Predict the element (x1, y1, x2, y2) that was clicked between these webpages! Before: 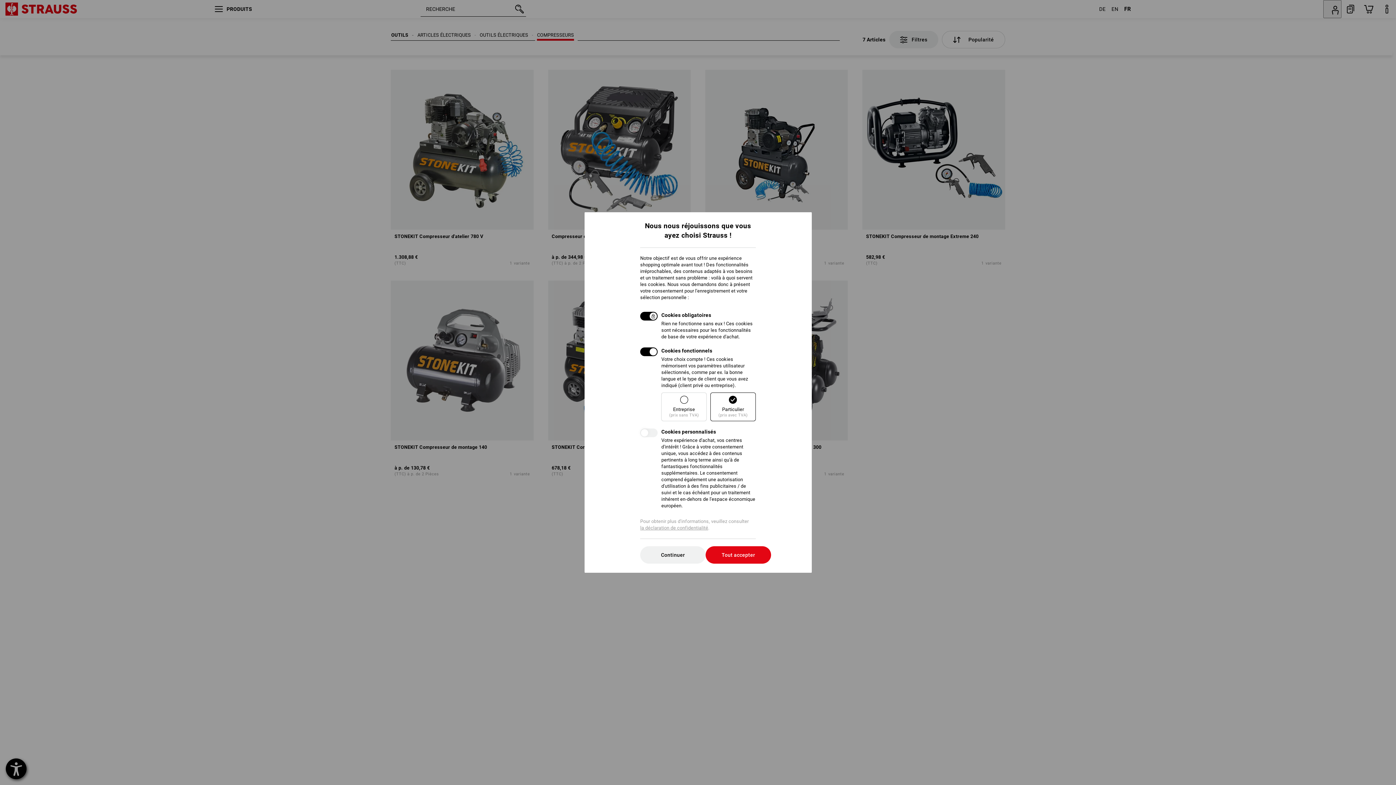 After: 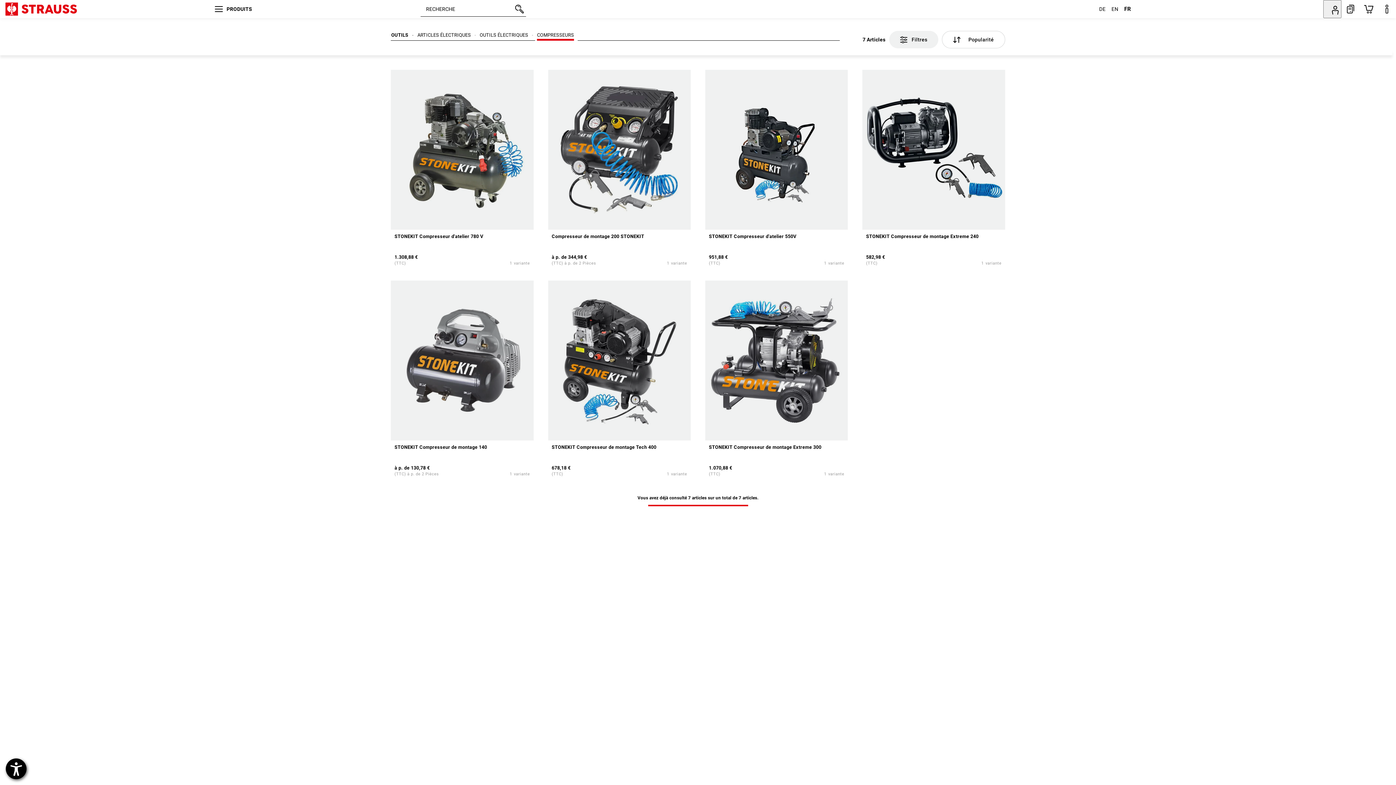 Action: bbox: (640, 546, 705, 564) label: Continuer